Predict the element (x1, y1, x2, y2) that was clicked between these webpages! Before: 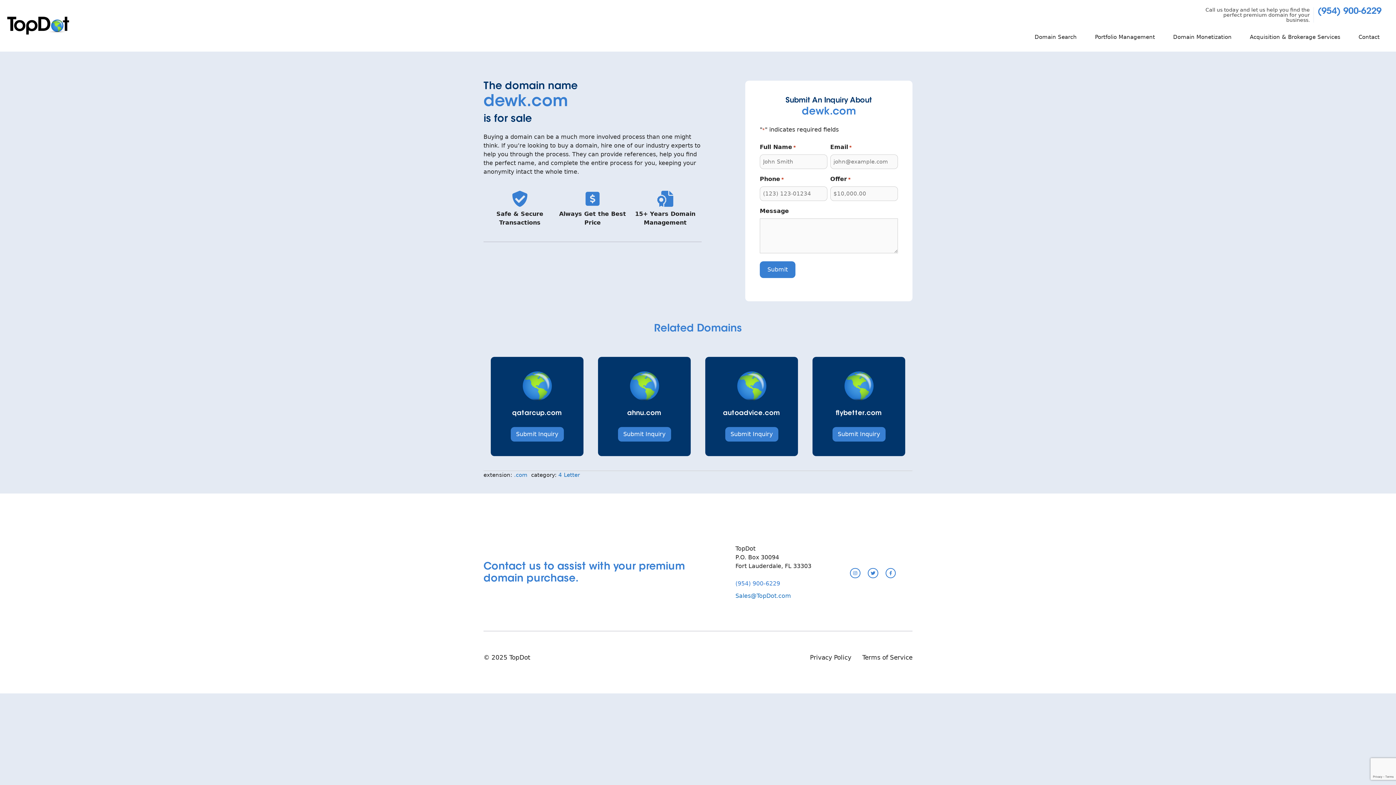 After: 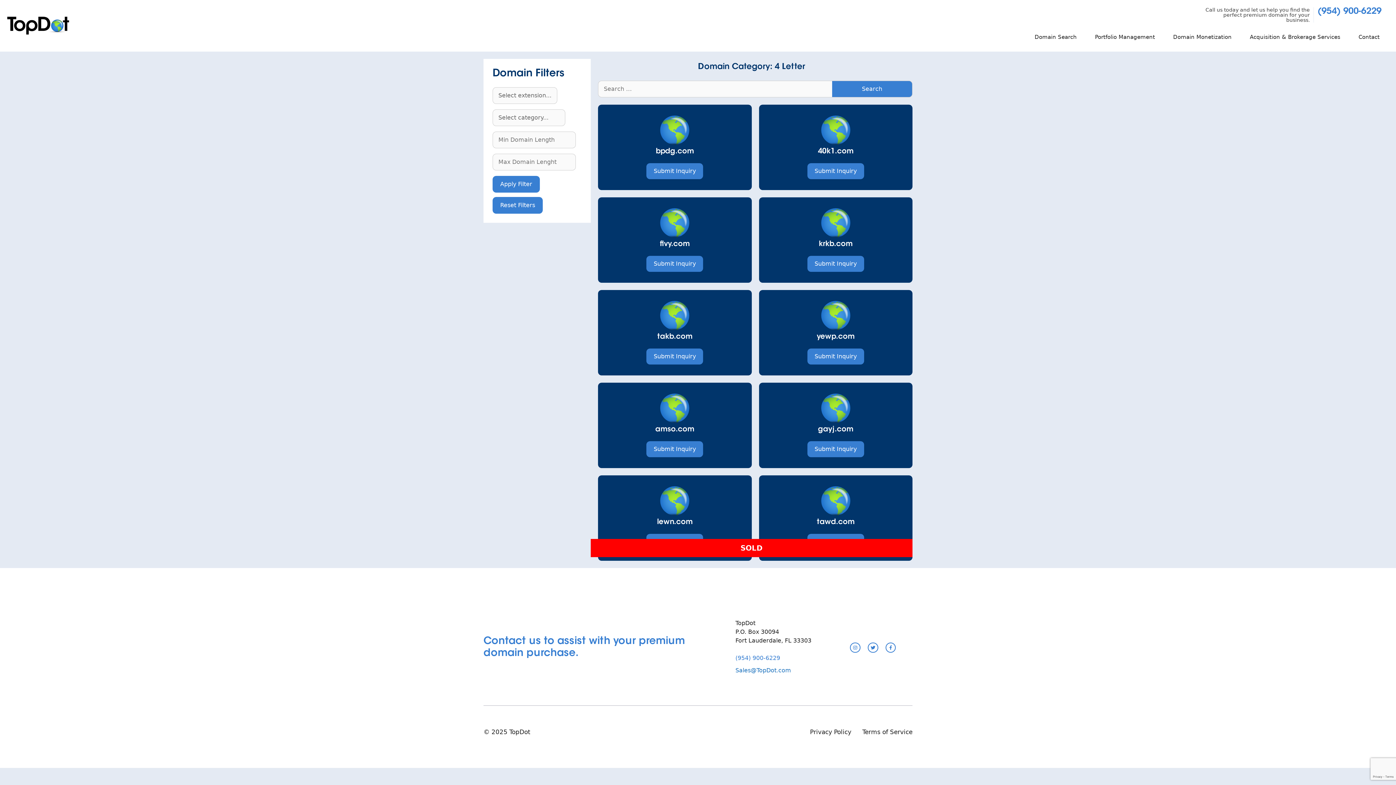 Action: label: 4 Letter bbox: (558, 472, 580, 478)